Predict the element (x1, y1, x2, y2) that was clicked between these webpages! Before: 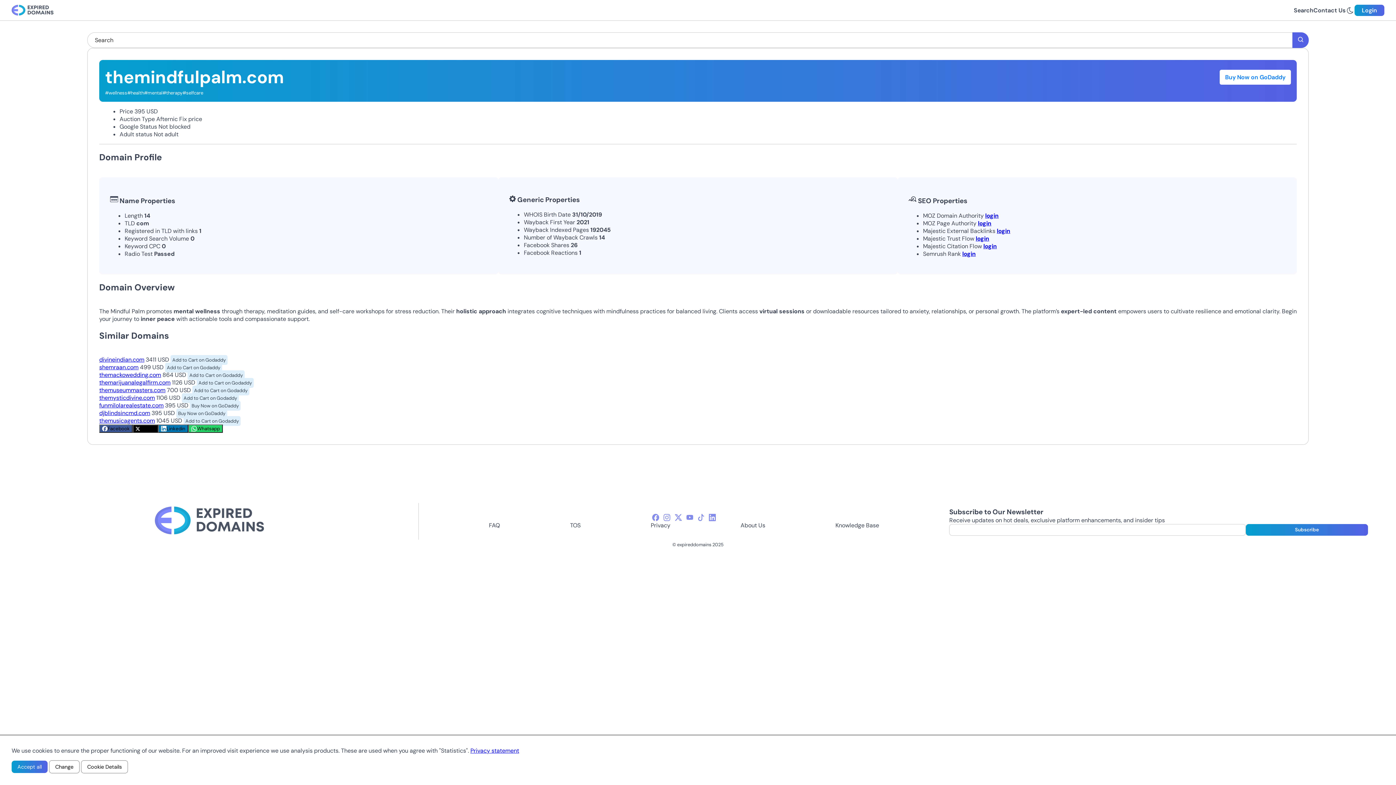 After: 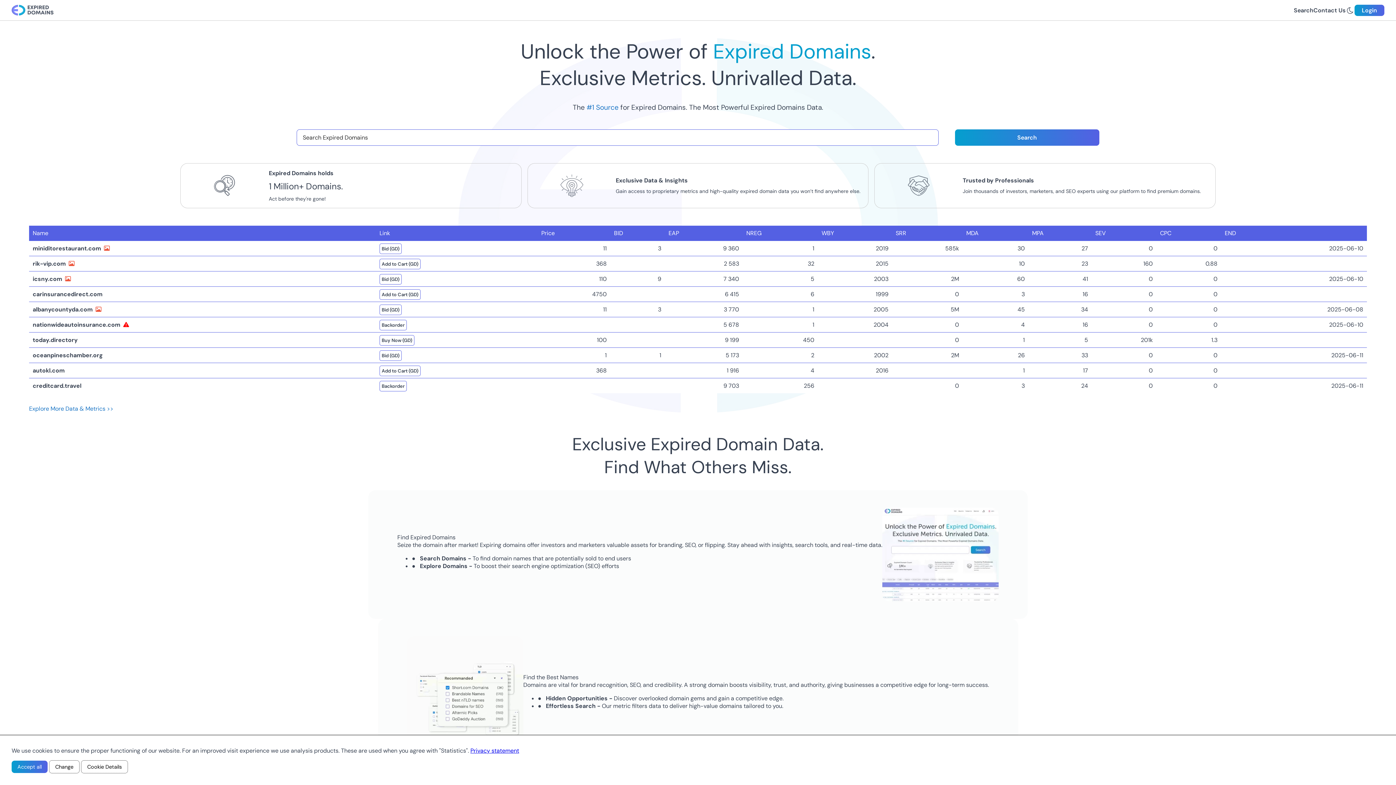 Action: label: Subscribe bbox: (1246, 524, 1368, 535)